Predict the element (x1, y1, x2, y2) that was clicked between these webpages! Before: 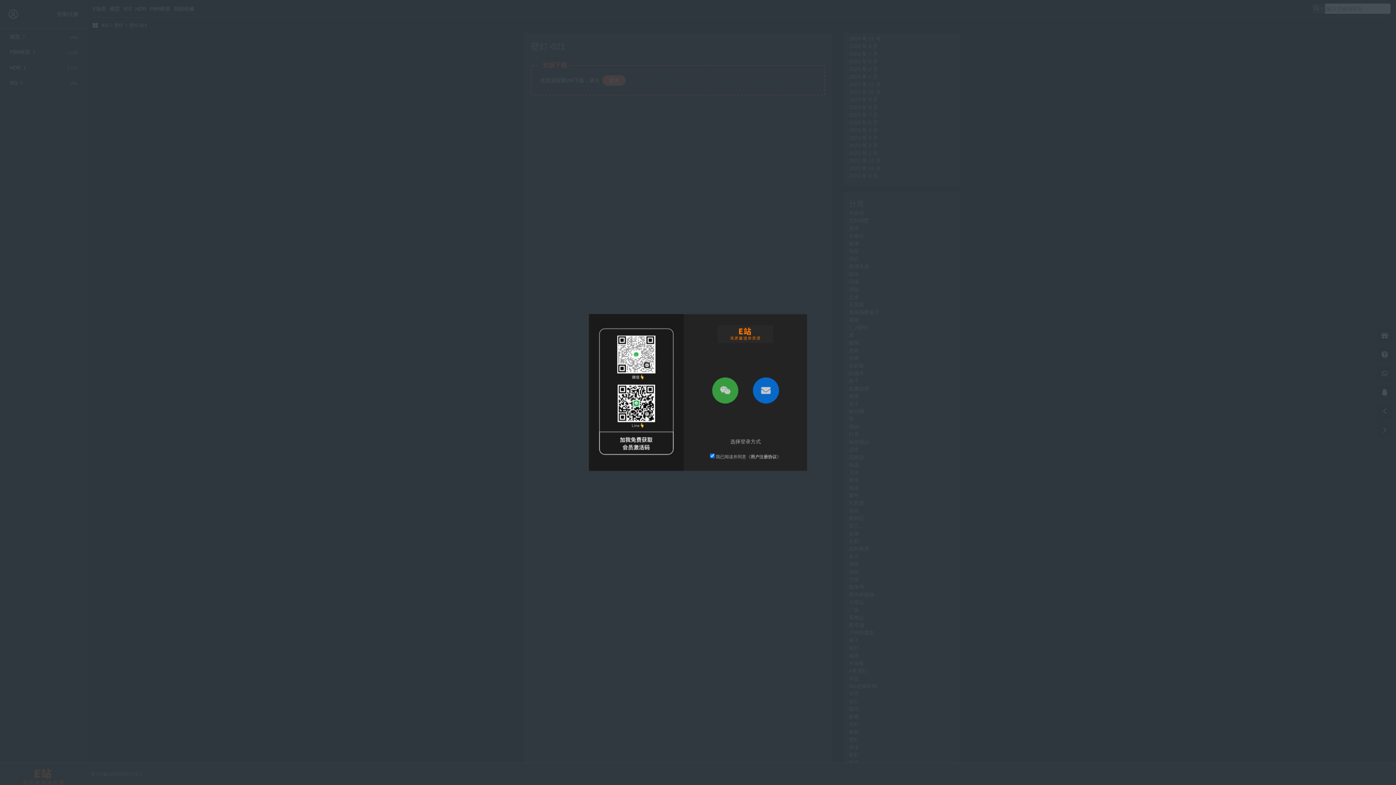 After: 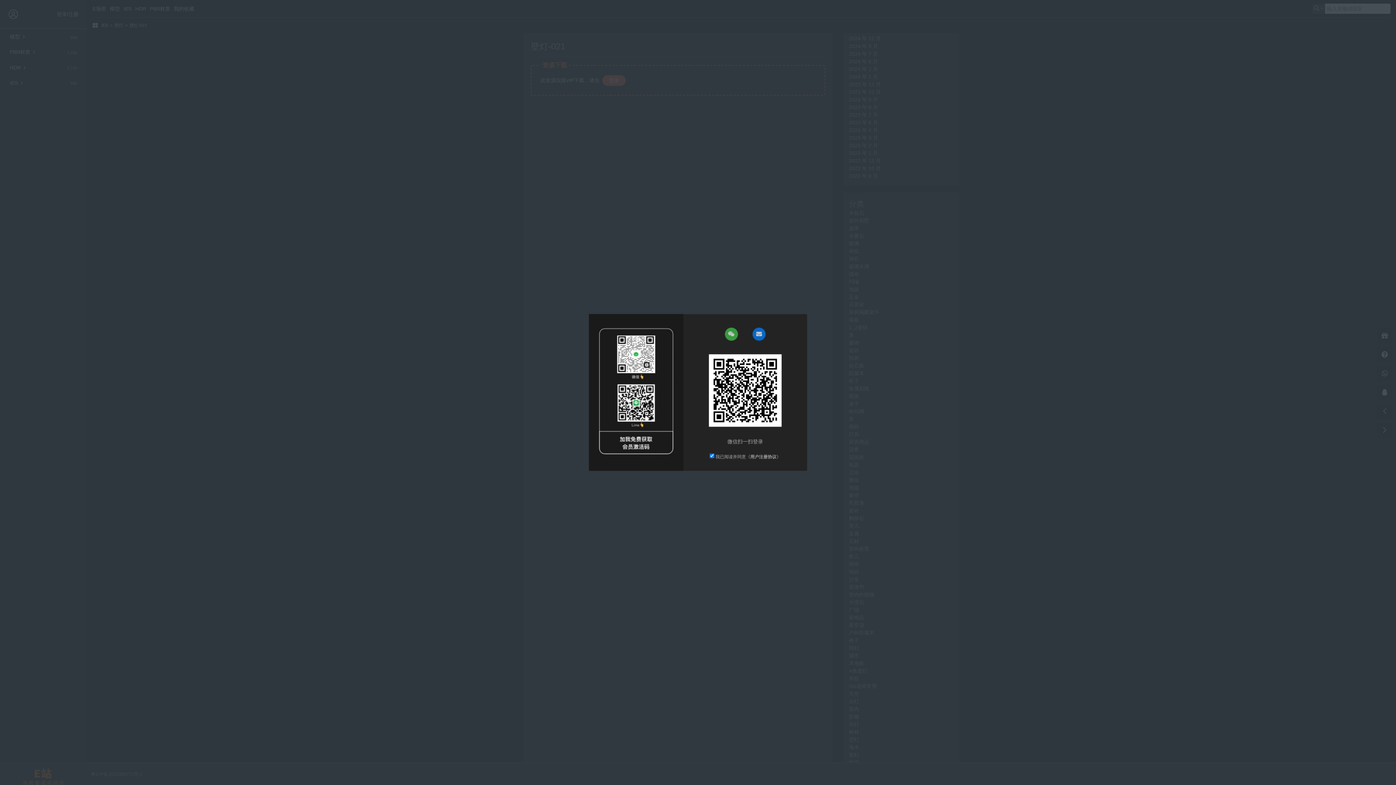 Action: bbox: (712, 377, 738, 403)